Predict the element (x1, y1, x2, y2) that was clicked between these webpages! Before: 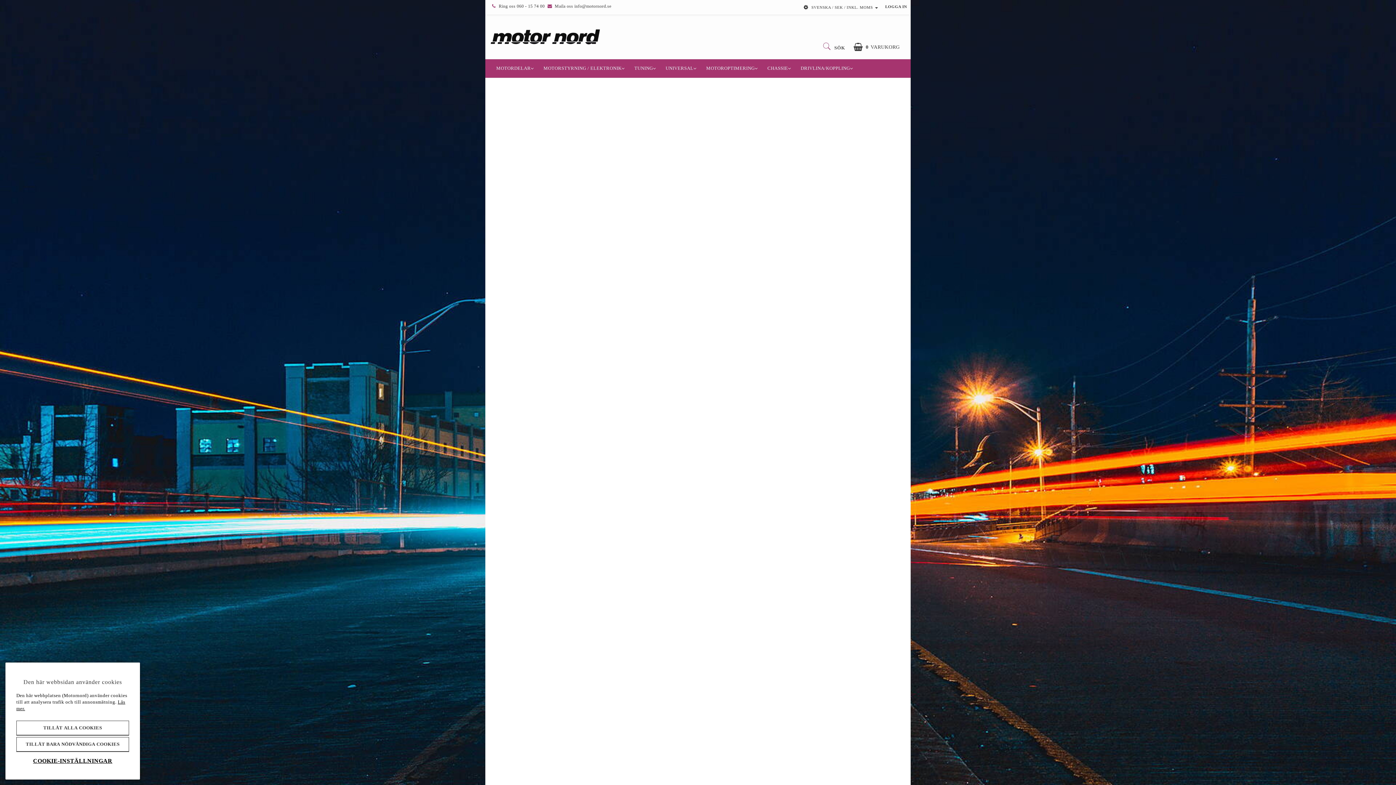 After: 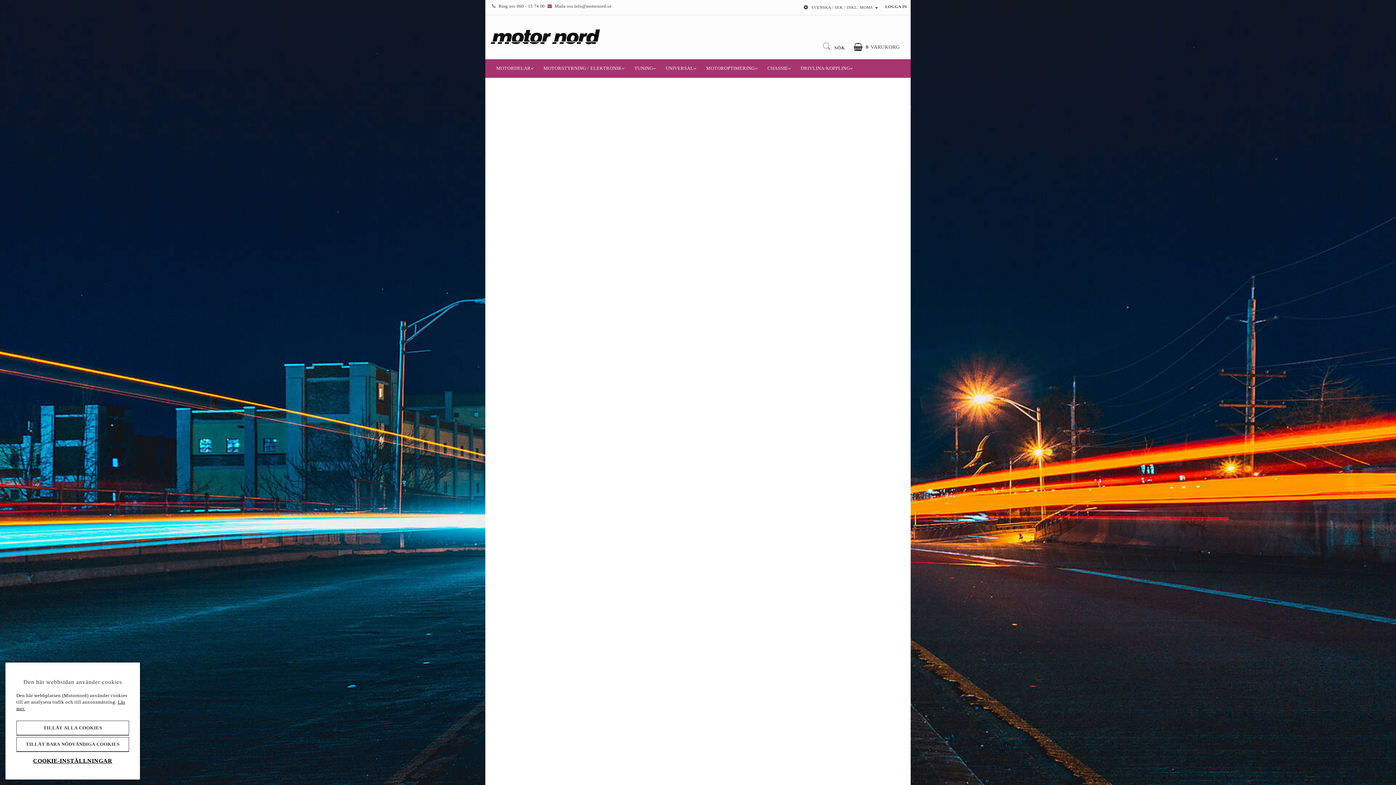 Action: label: Svänghjul B230 200mm koppling 4,0 kg Trigger bbox: (512, 758, 592, 769)